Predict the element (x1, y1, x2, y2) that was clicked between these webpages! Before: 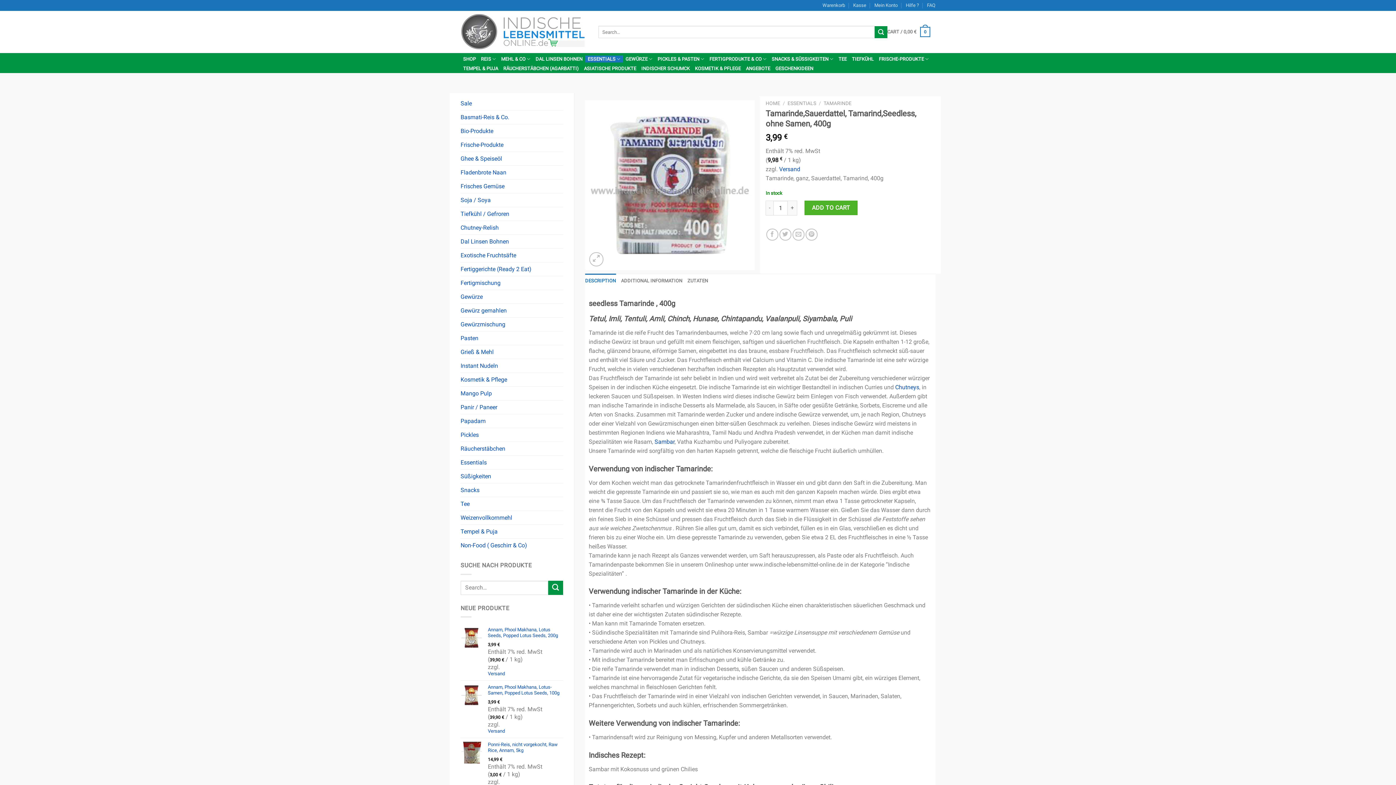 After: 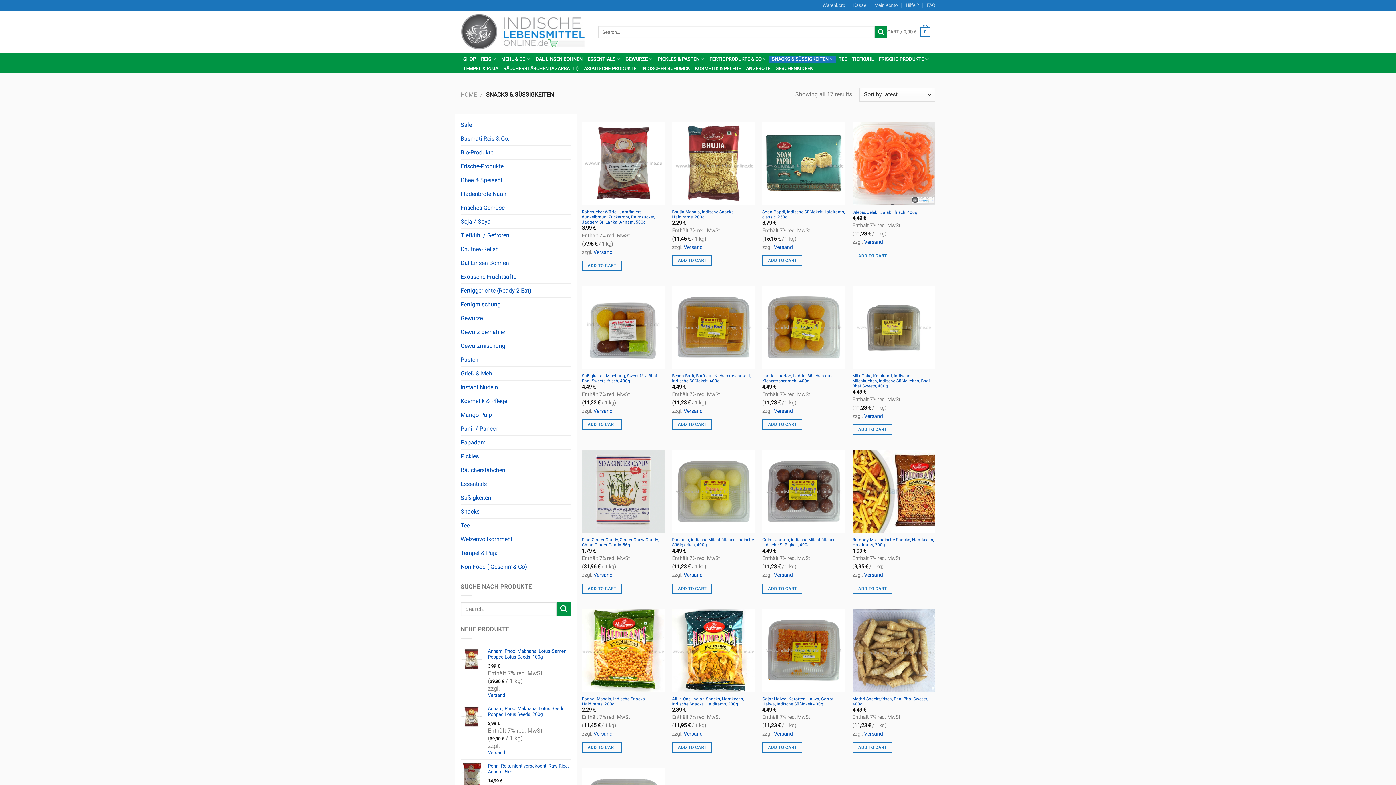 Action: bbox: (769, 55, 836, 62) label: SNACKS & SÜSSIGKEITEN